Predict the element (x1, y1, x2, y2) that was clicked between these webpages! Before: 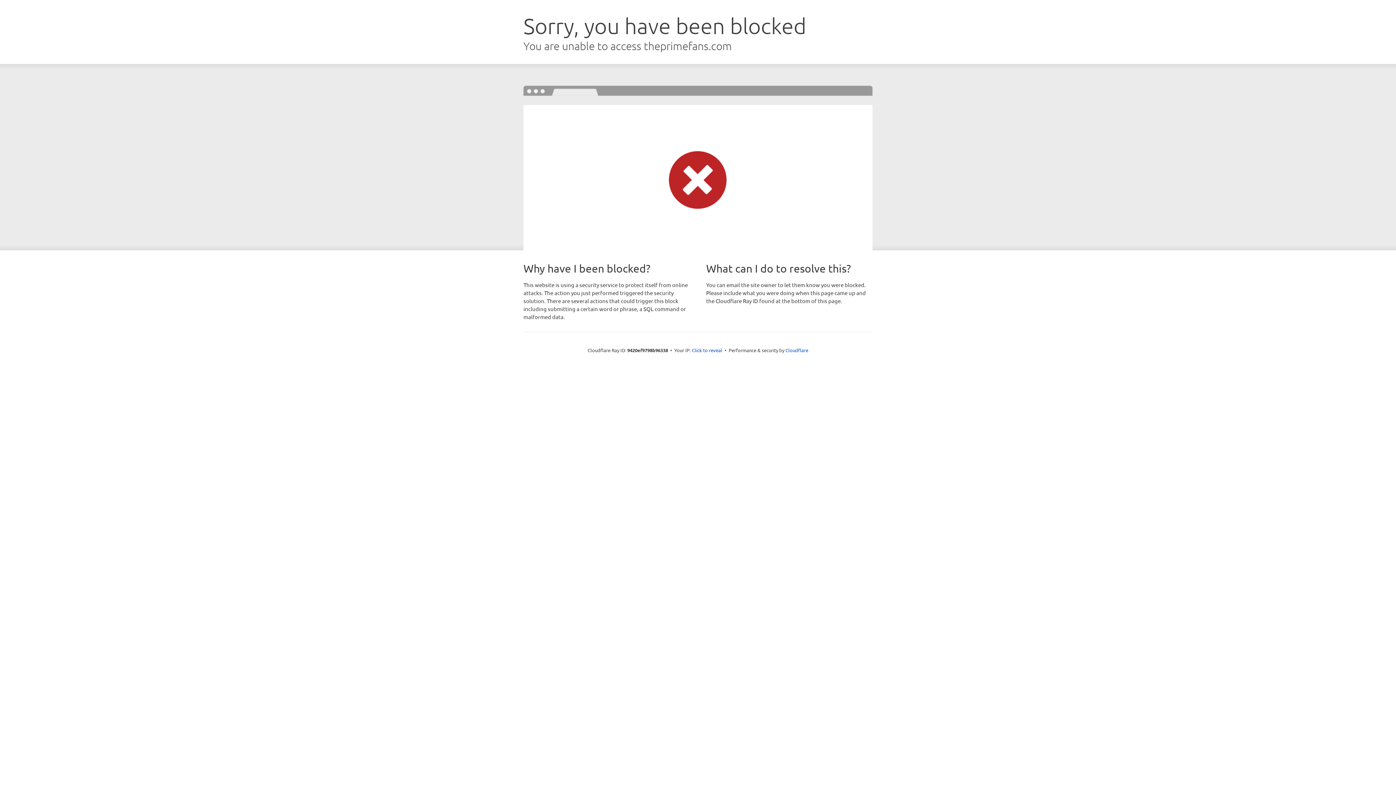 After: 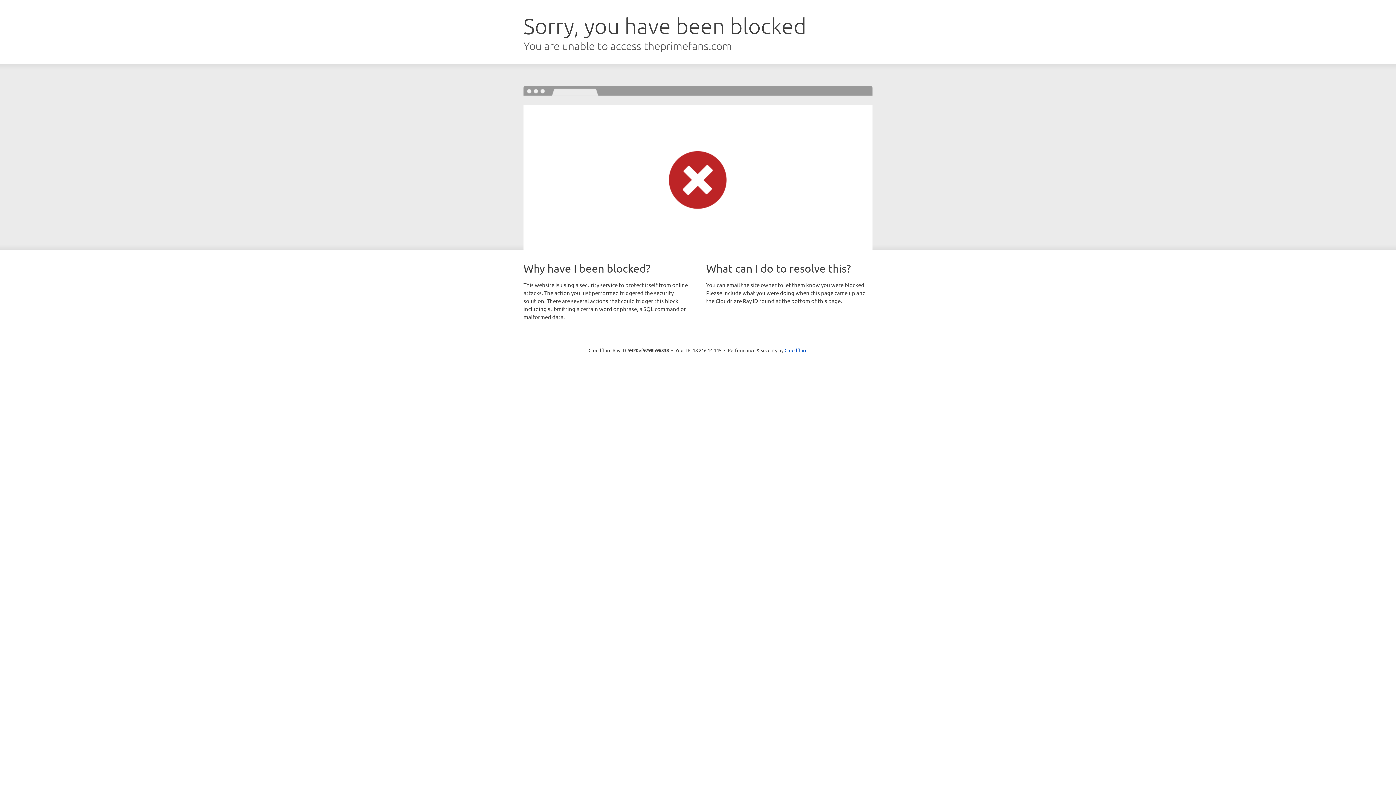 Action: bbox: (692, 346, 722, 353) label: Click to reveal